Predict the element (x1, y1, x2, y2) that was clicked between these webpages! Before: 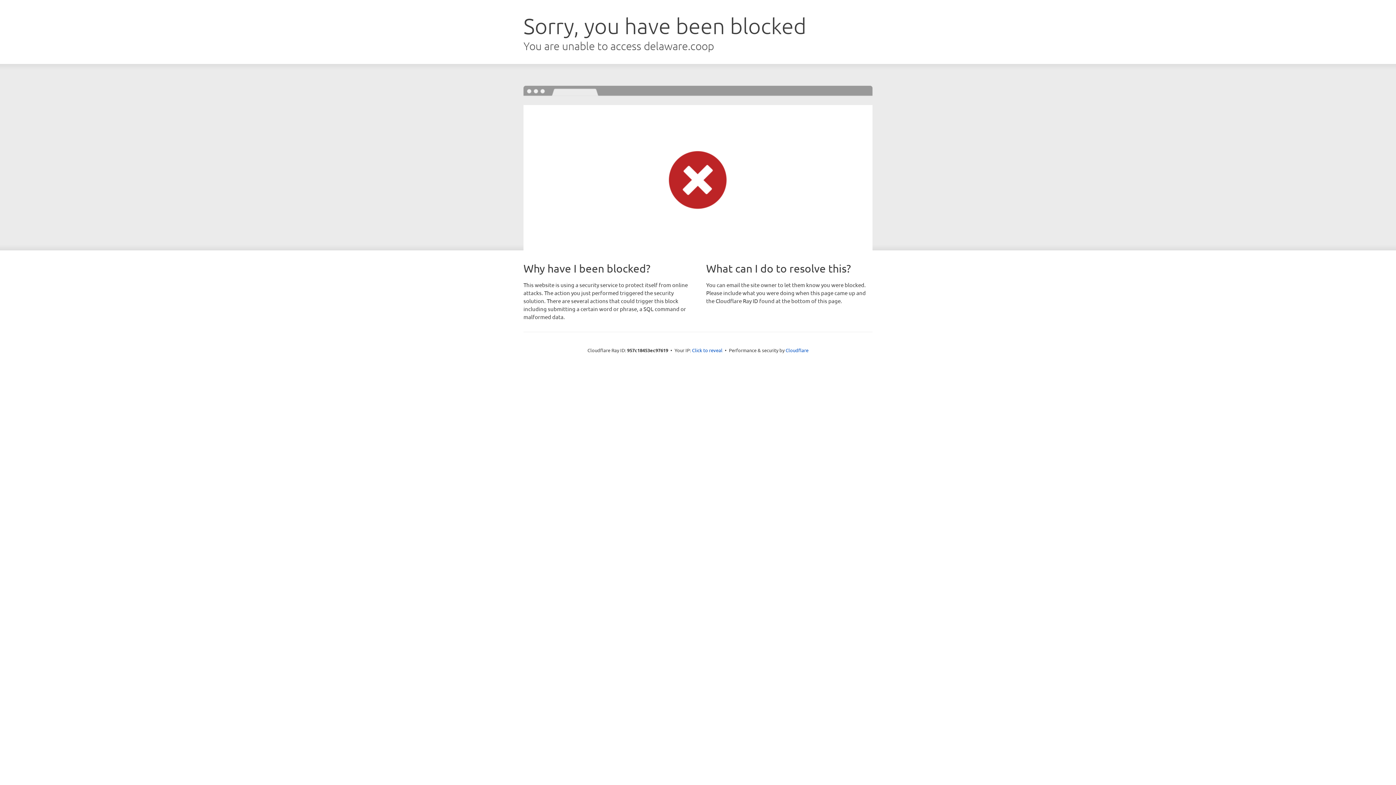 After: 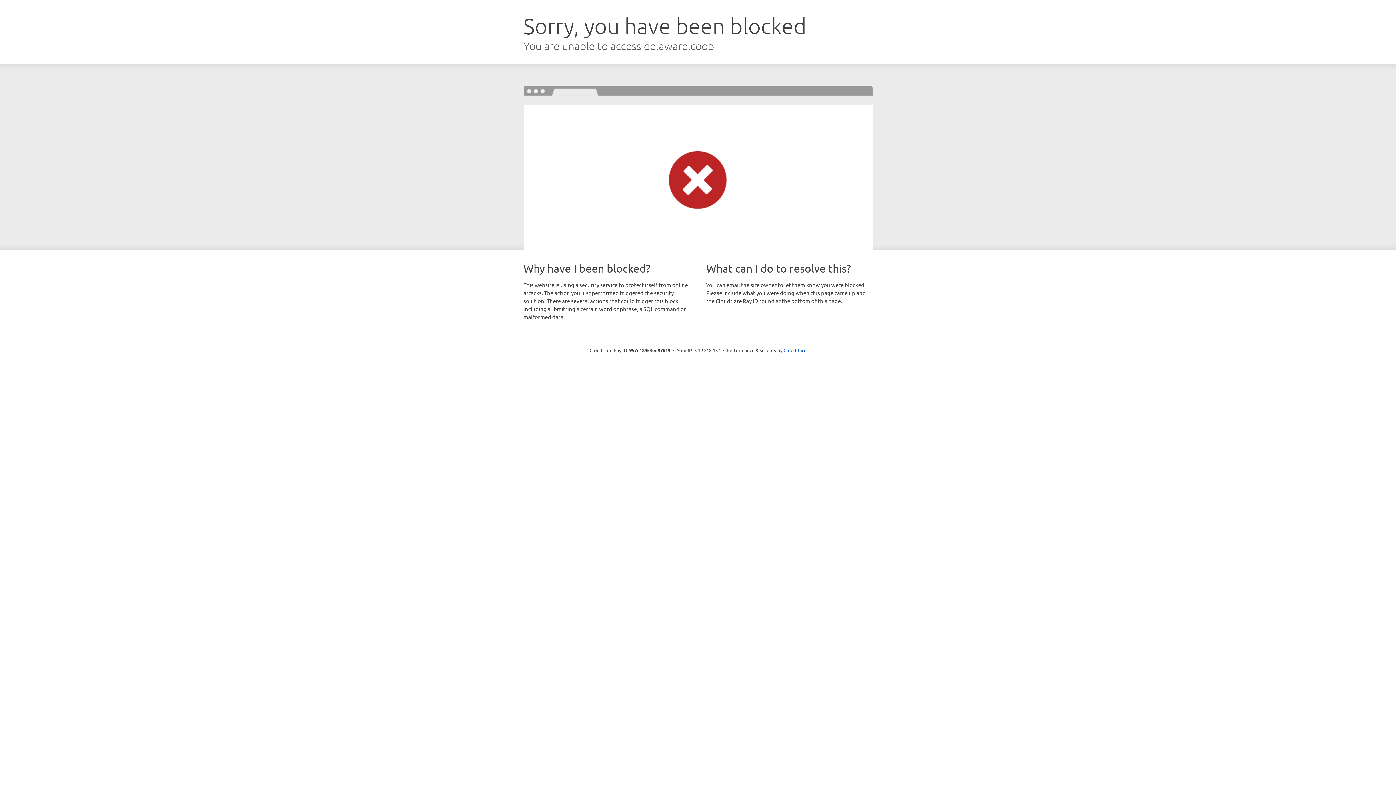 Action: bbox: (692, 346, 722, 353) label: Click to reveal